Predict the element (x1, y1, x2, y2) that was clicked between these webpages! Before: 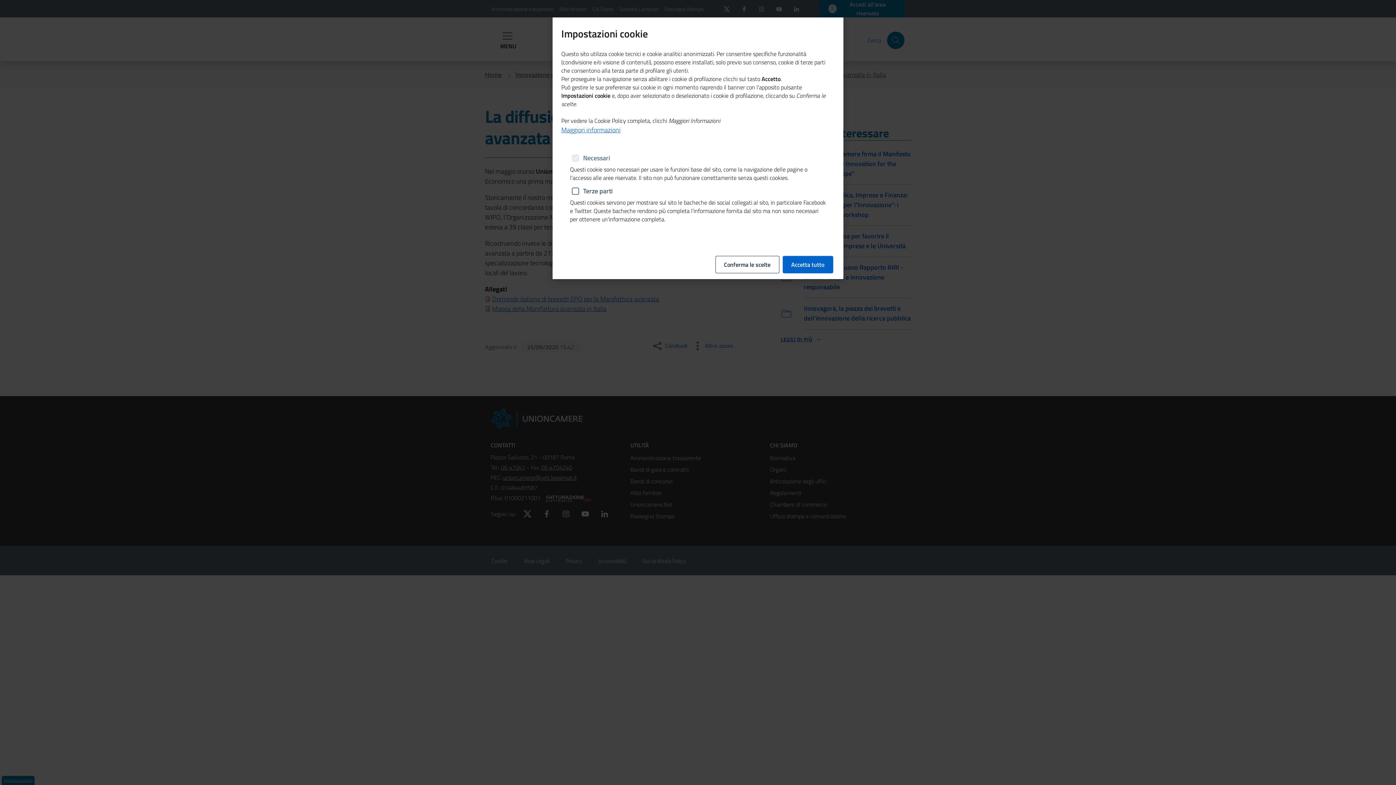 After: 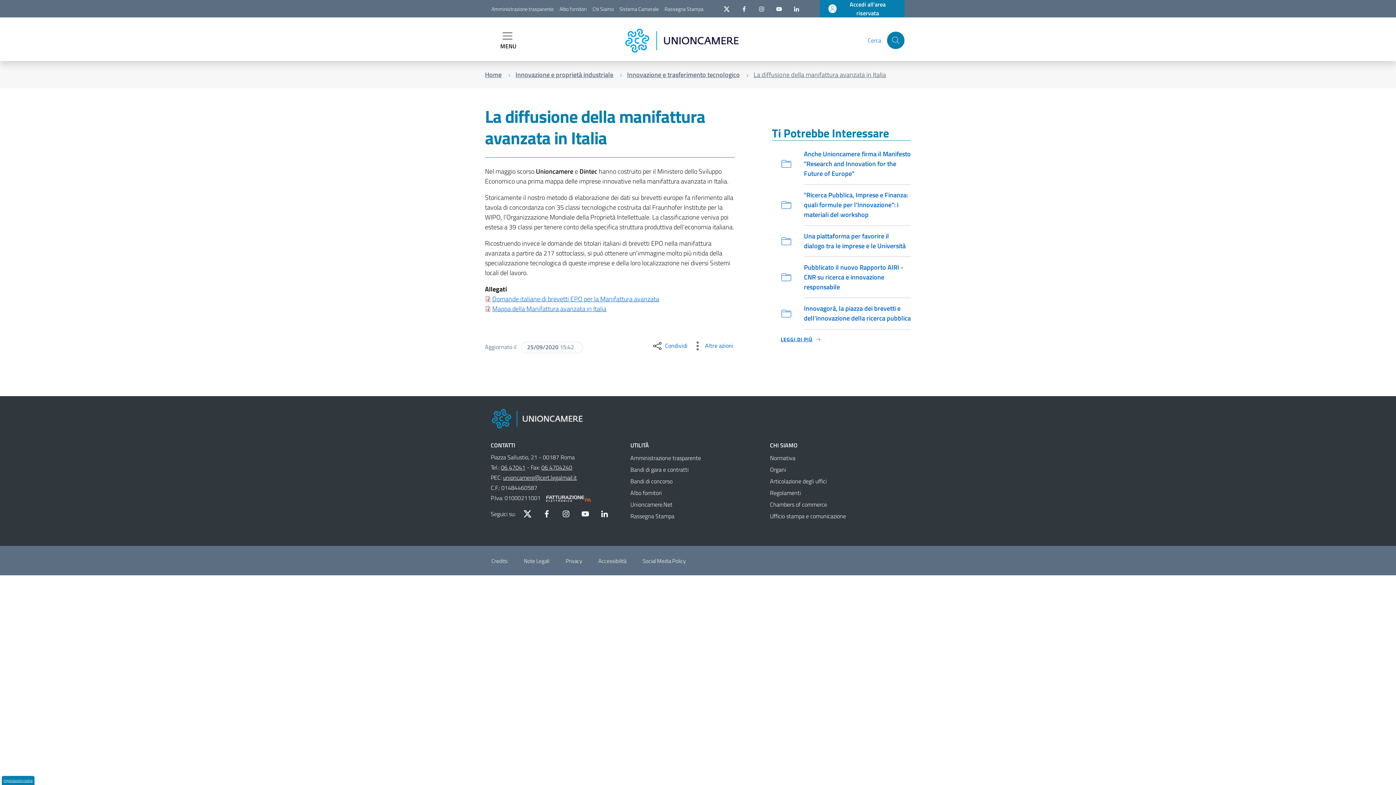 Action: label: Accetta tutto bbox: (782, 255, 833, 273)